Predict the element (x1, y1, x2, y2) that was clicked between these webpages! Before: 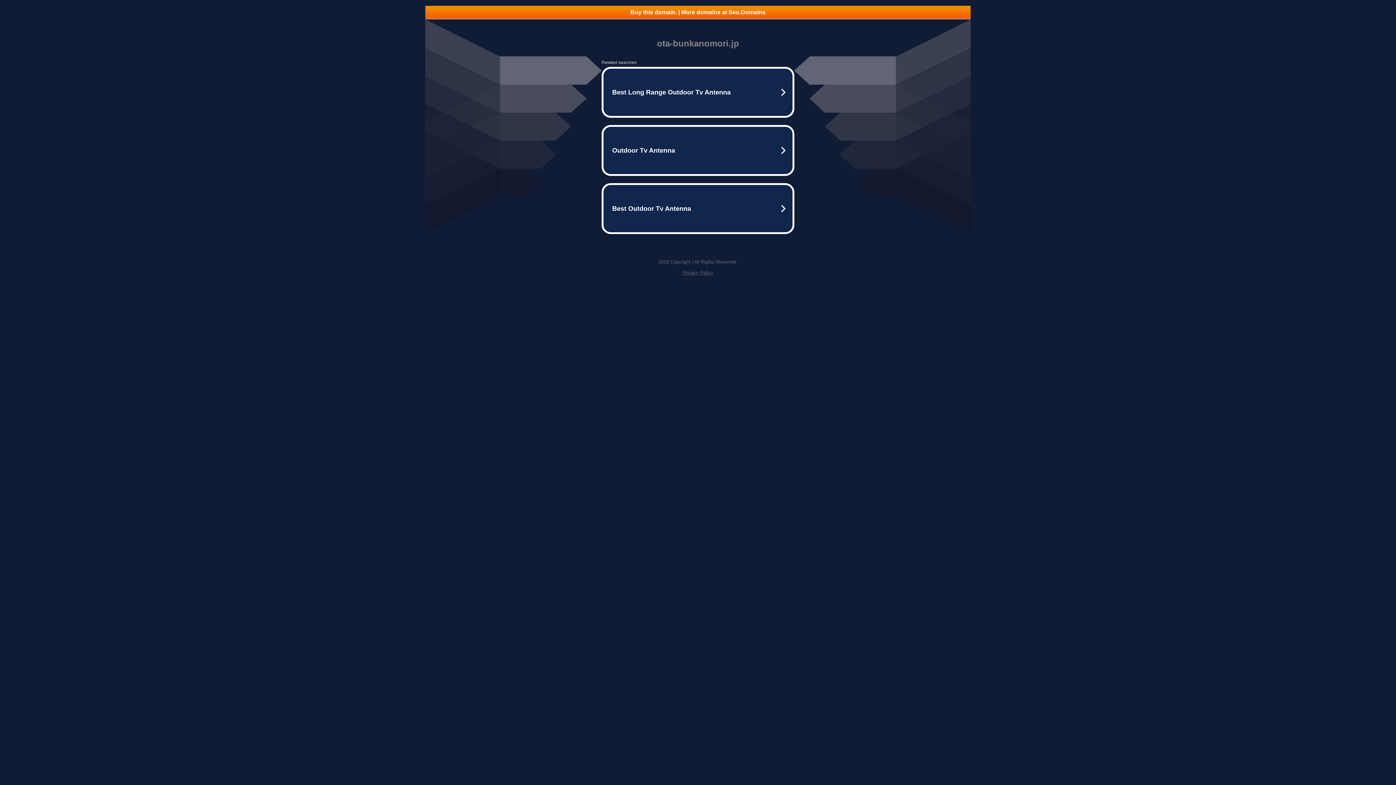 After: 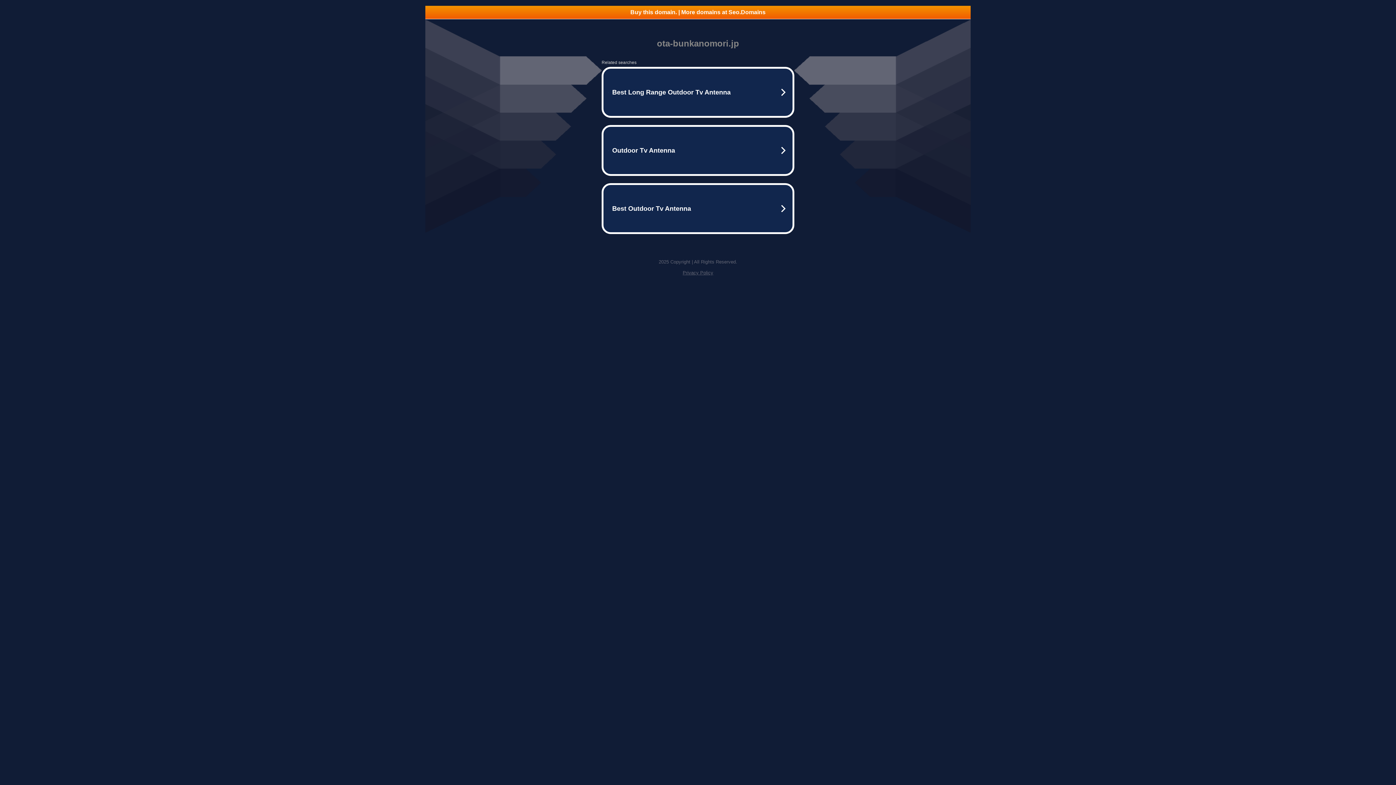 Action: bbox: (682, 270, 713, 275) label: Privacy Policy